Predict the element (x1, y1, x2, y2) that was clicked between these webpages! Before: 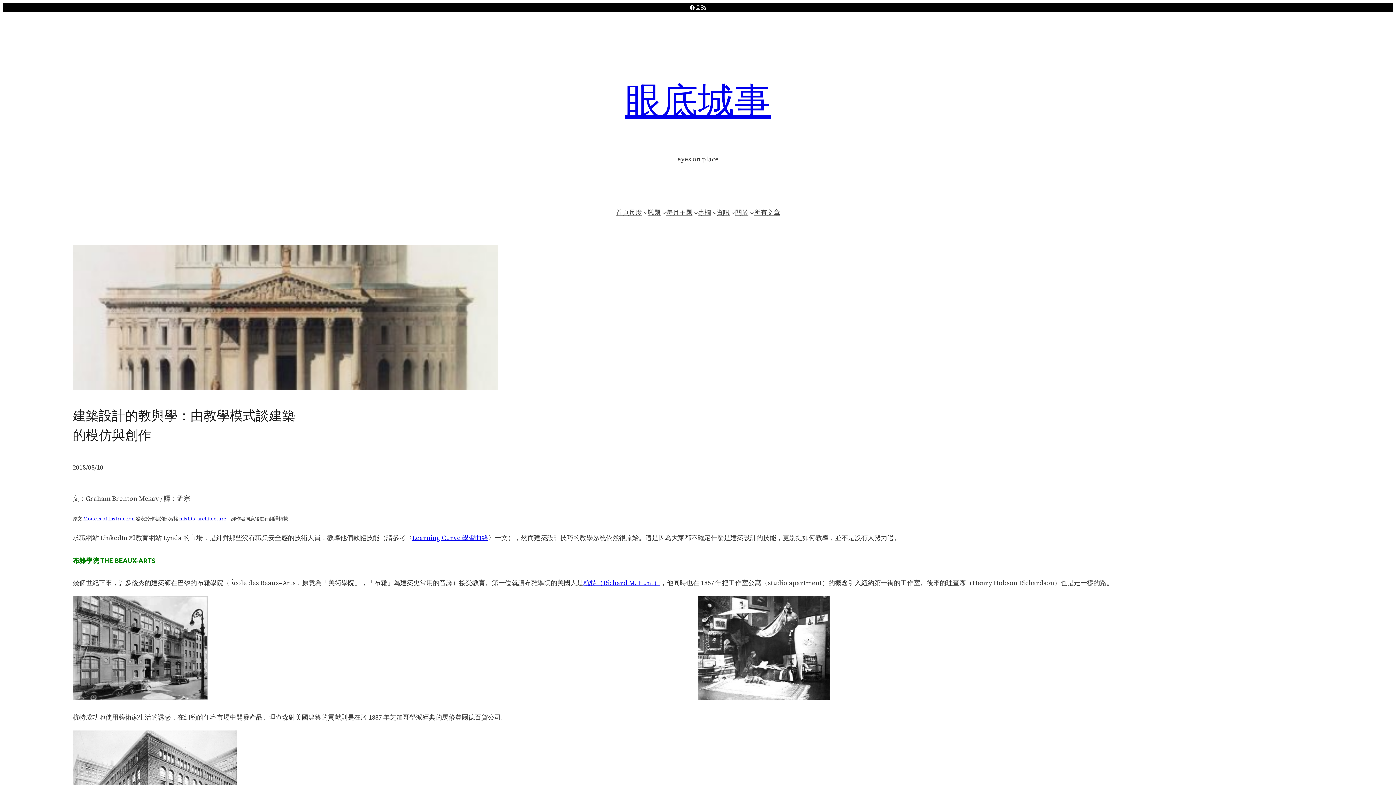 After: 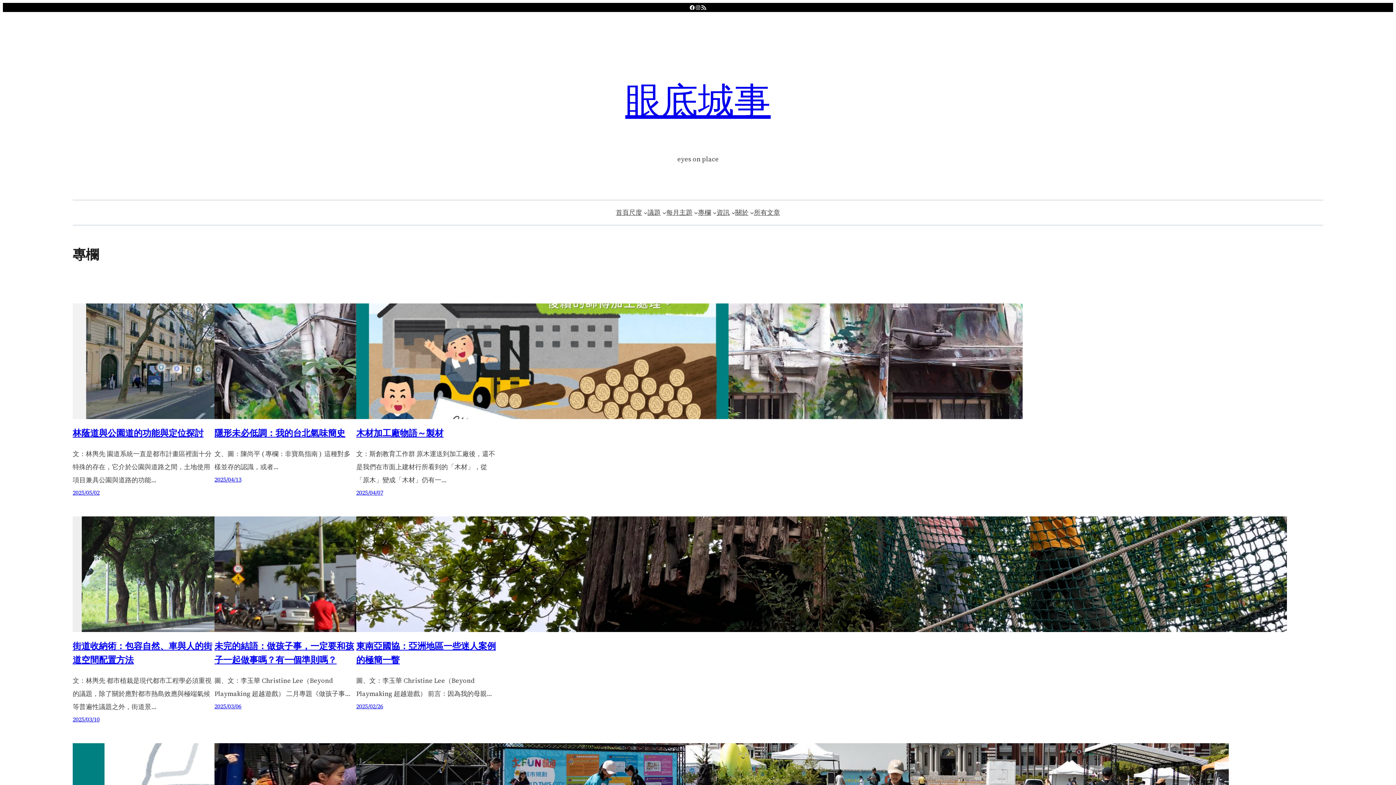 Action: label: 專欄 bbox: (698, 206, 711, 219)